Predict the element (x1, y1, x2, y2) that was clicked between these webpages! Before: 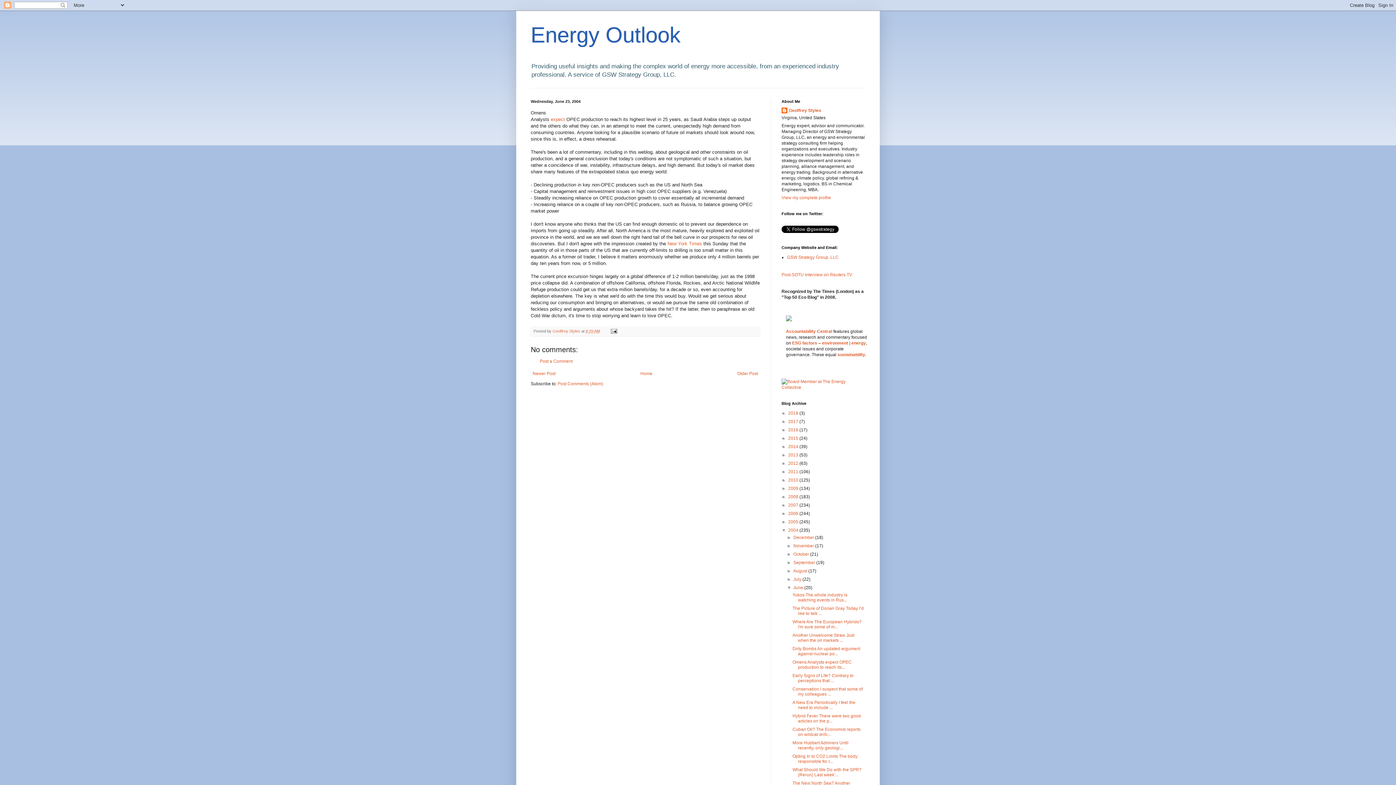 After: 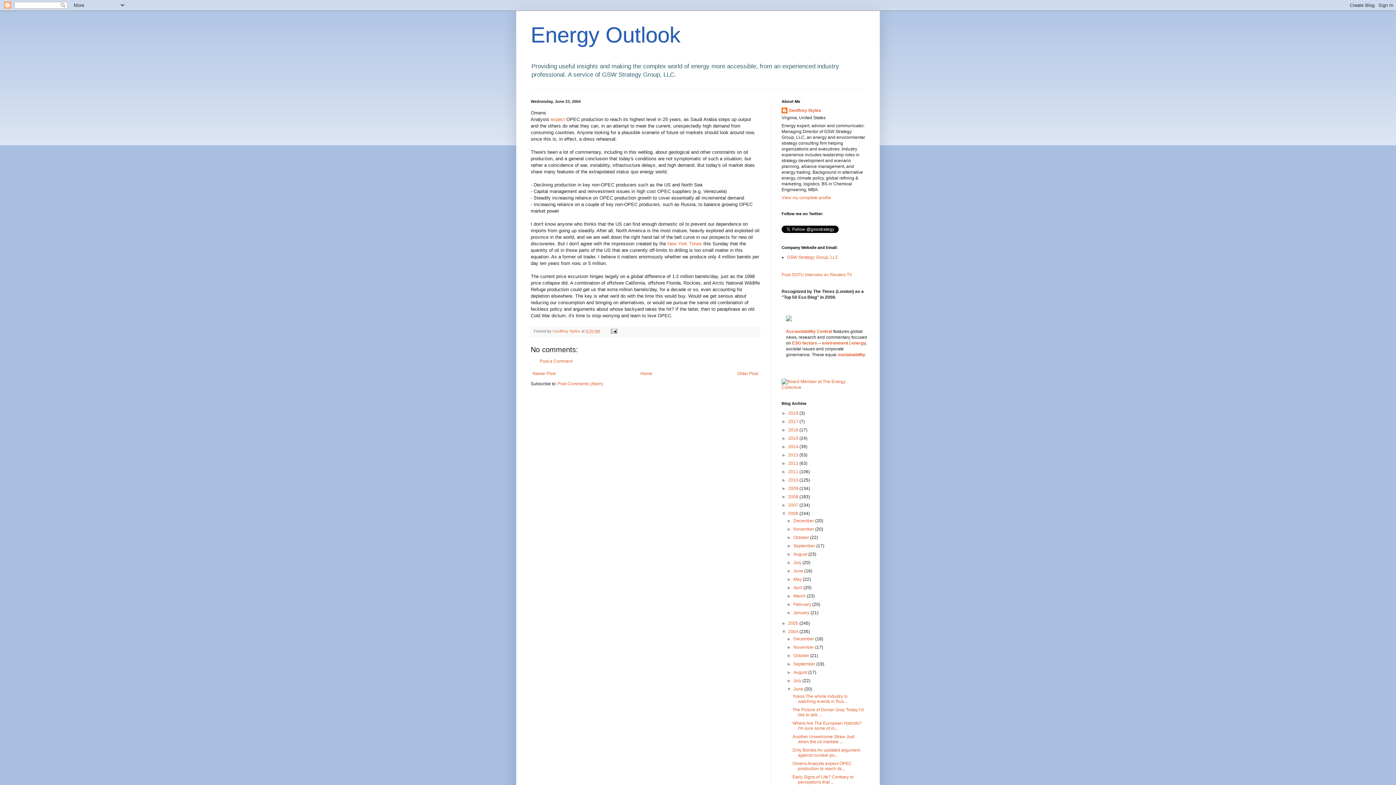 Action: bbox: (781, 511, 788, 516) label: ►  